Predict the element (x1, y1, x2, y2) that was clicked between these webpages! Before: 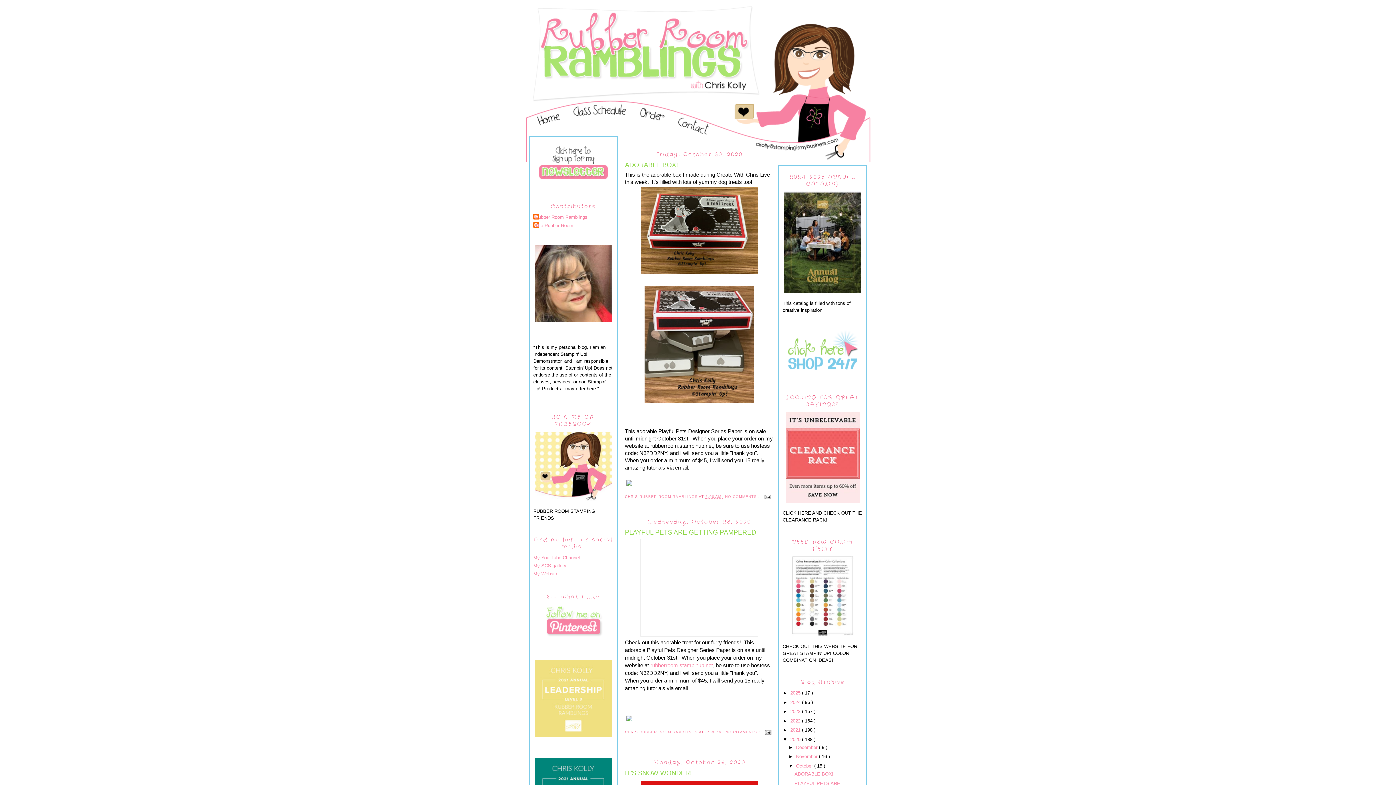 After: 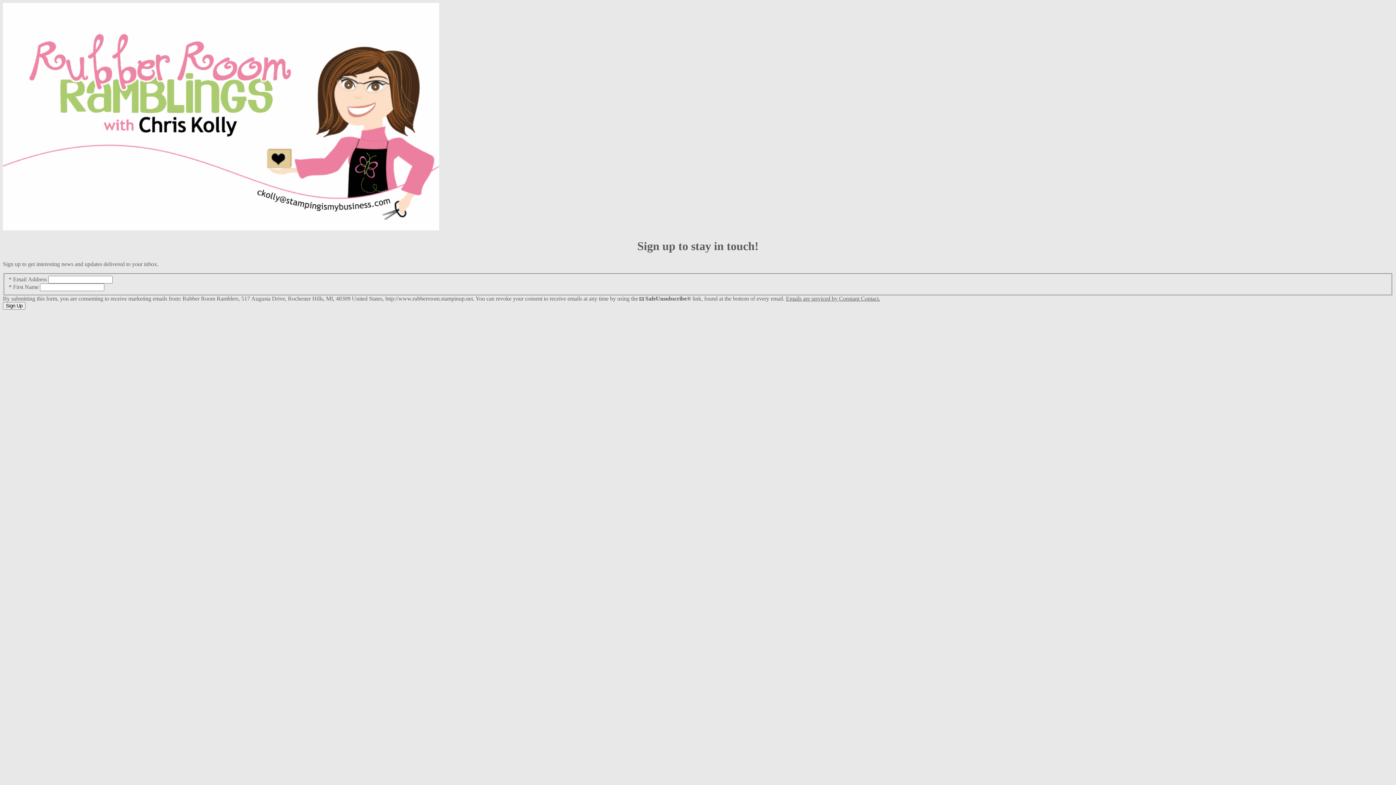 Action: bbox: (533, 144, 613, 181)